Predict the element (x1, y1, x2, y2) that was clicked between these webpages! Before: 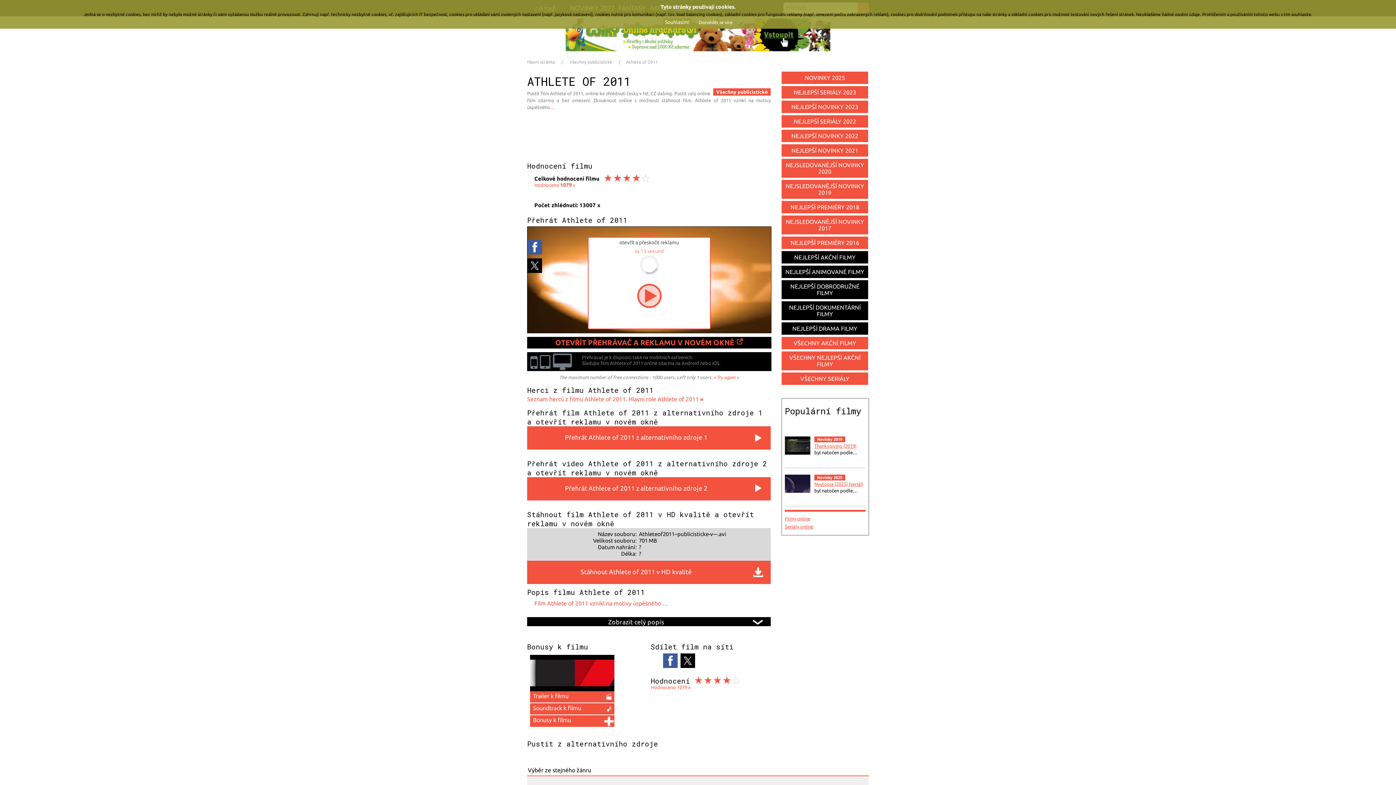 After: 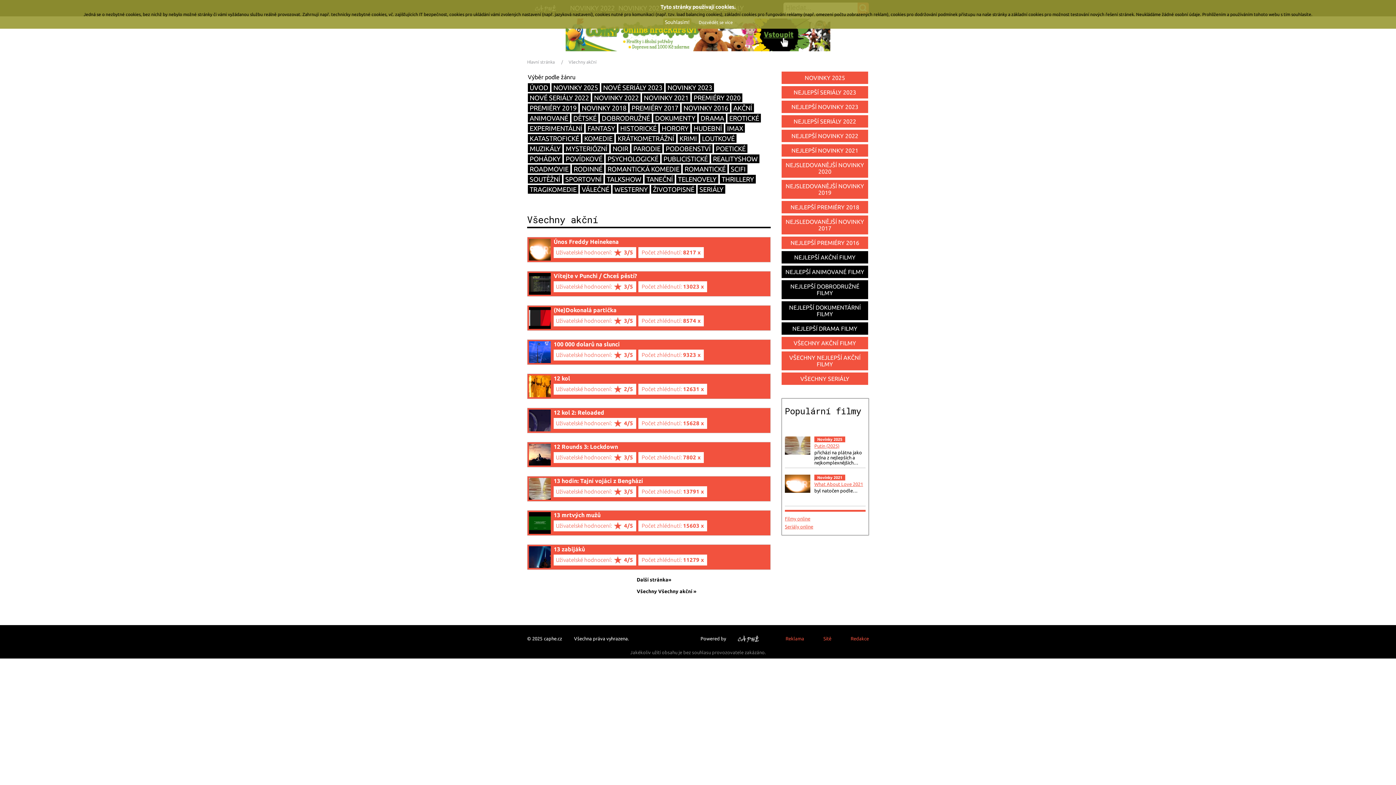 Action: bbox: (781, 336, 869, 350) label: VŠECHNY AKČNÍ FILMY